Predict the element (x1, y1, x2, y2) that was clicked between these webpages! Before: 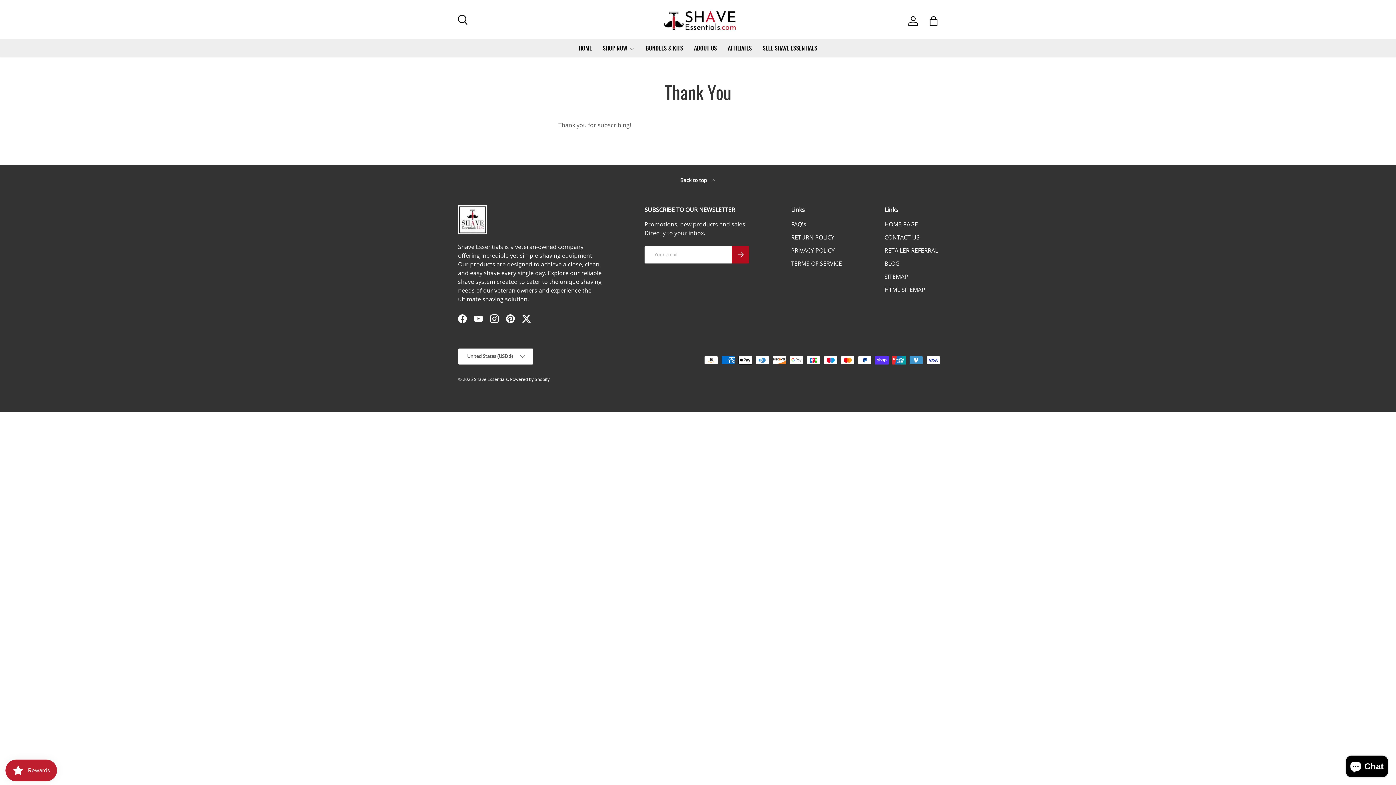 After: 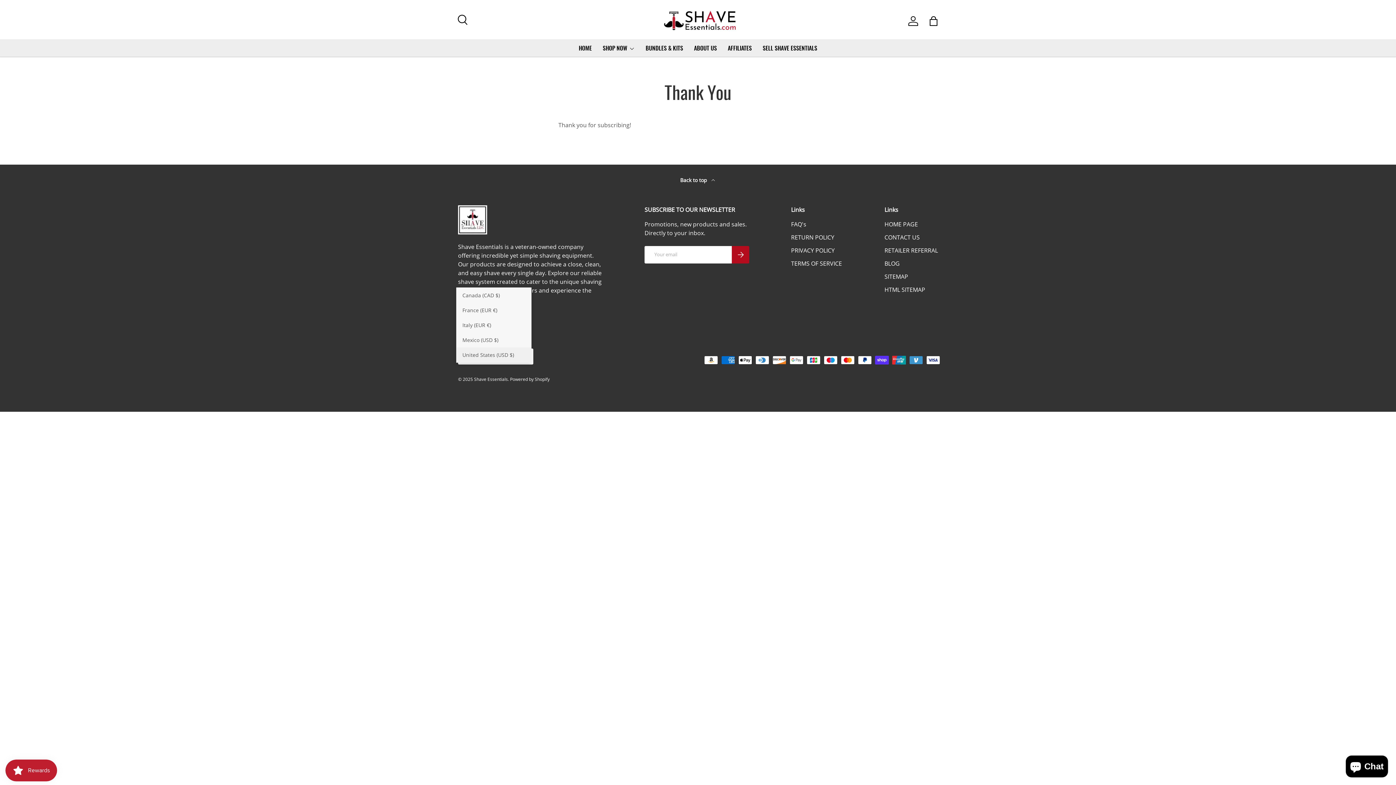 Action: label: United States (USD $) bbox: (458, 348, 533, 364)